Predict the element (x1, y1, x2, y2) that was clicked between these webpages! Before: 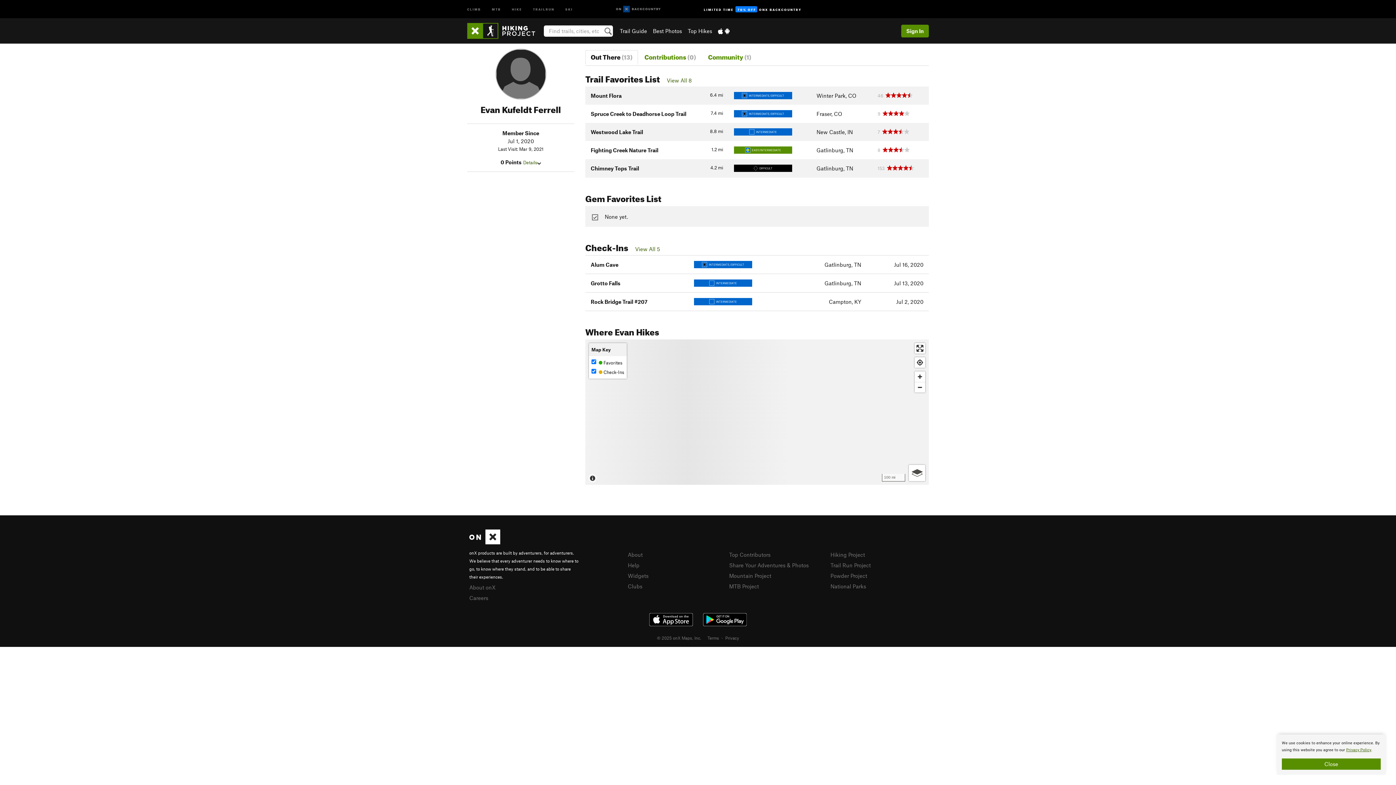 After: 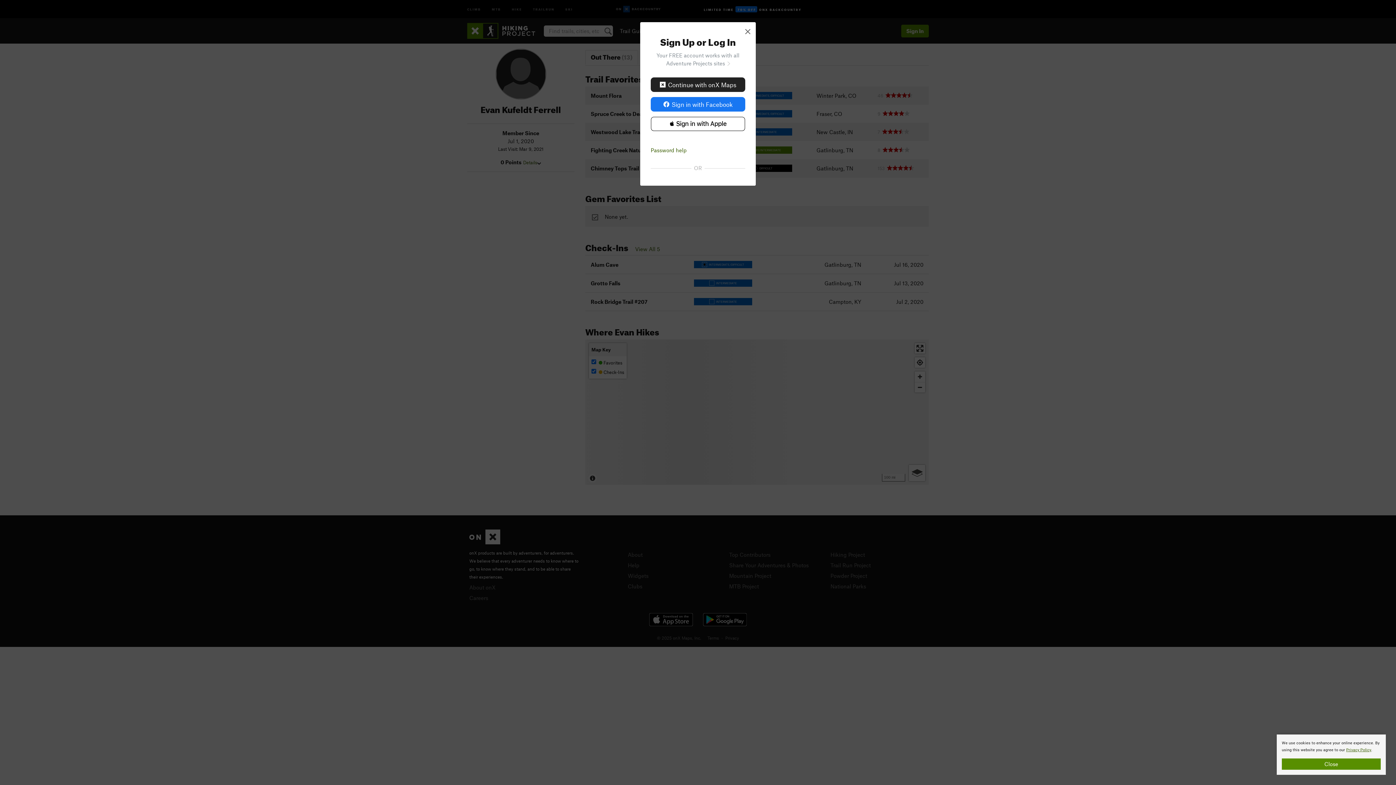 Action: bbox: (901, 24, 929, 37) label: Sign In